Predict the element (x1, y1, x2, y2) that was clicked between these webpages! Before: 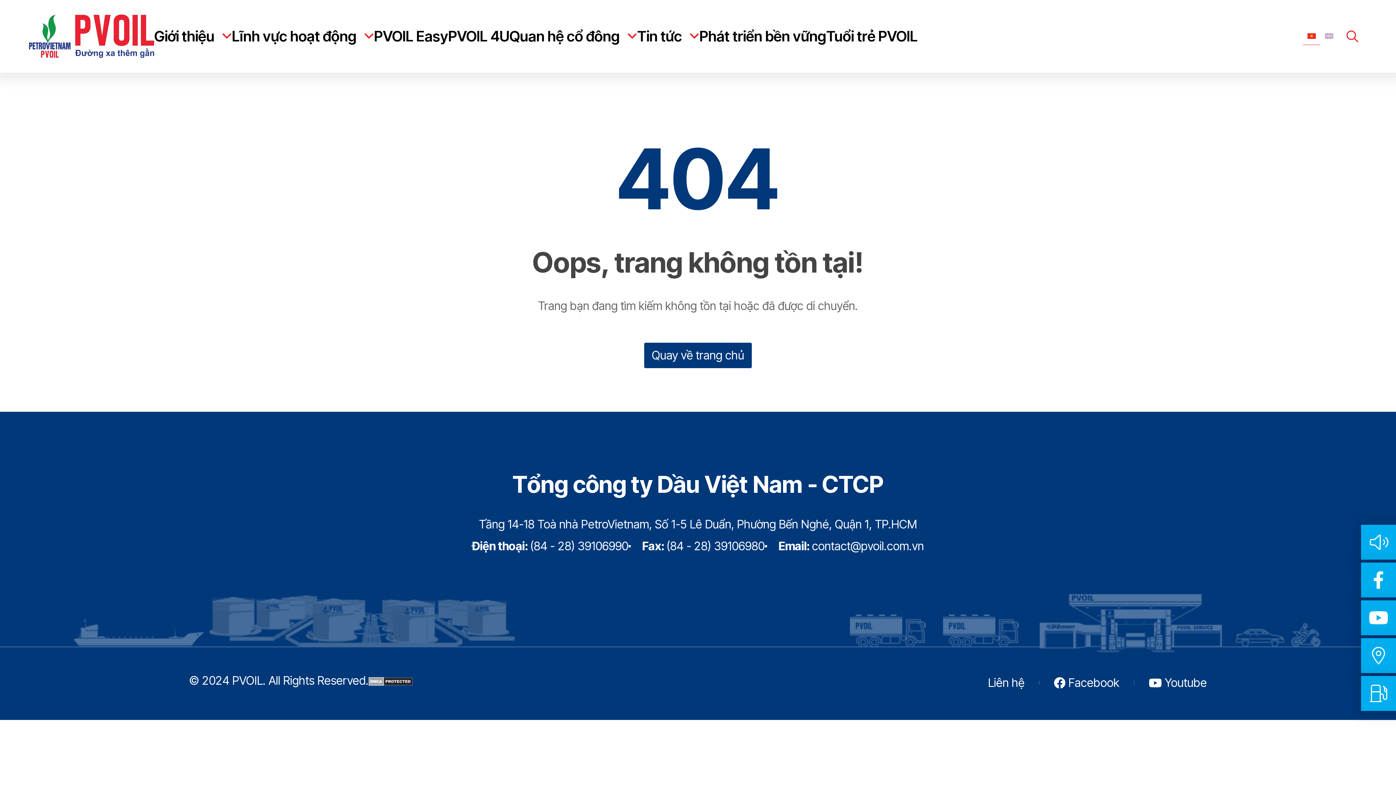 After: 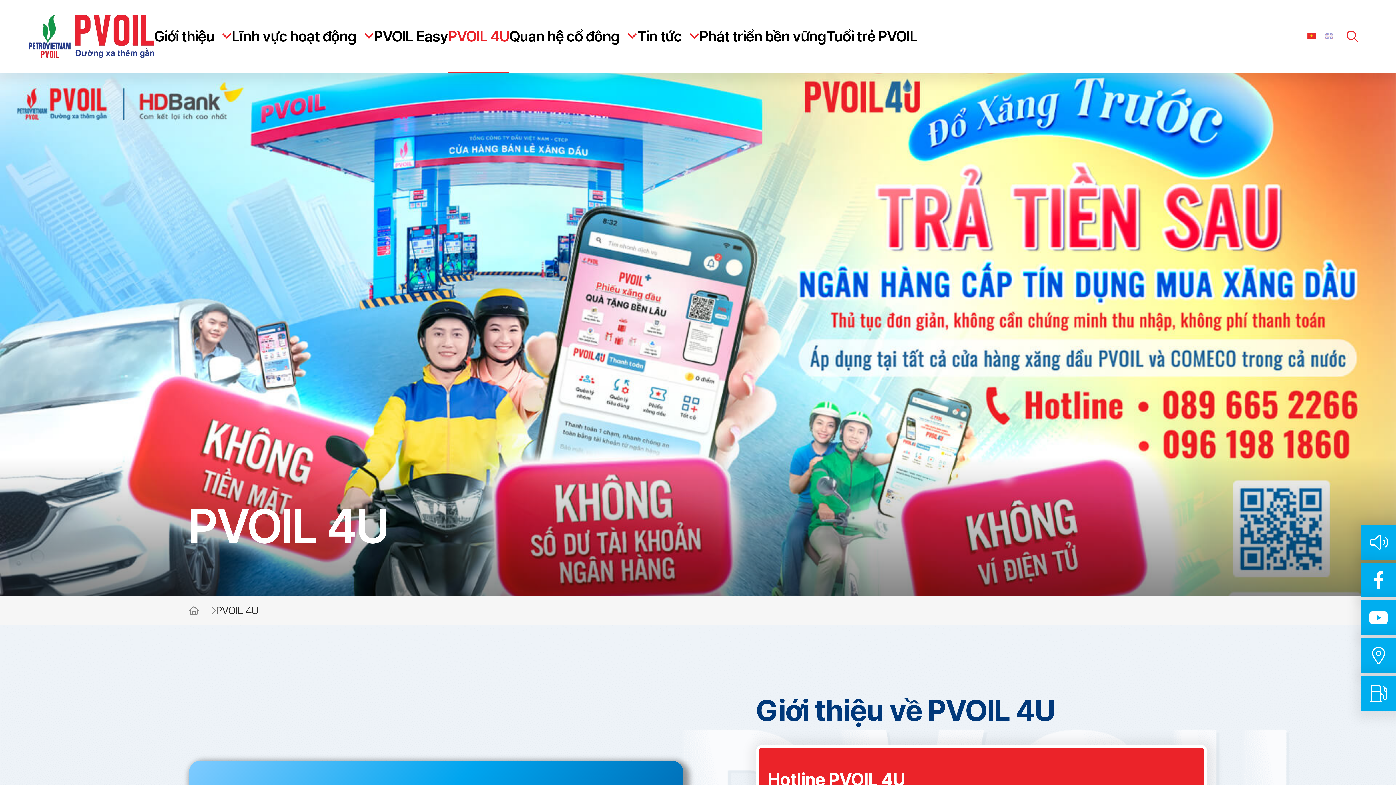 Action: label: PVOIL 4U bbox: (448, 0, 509, 72)